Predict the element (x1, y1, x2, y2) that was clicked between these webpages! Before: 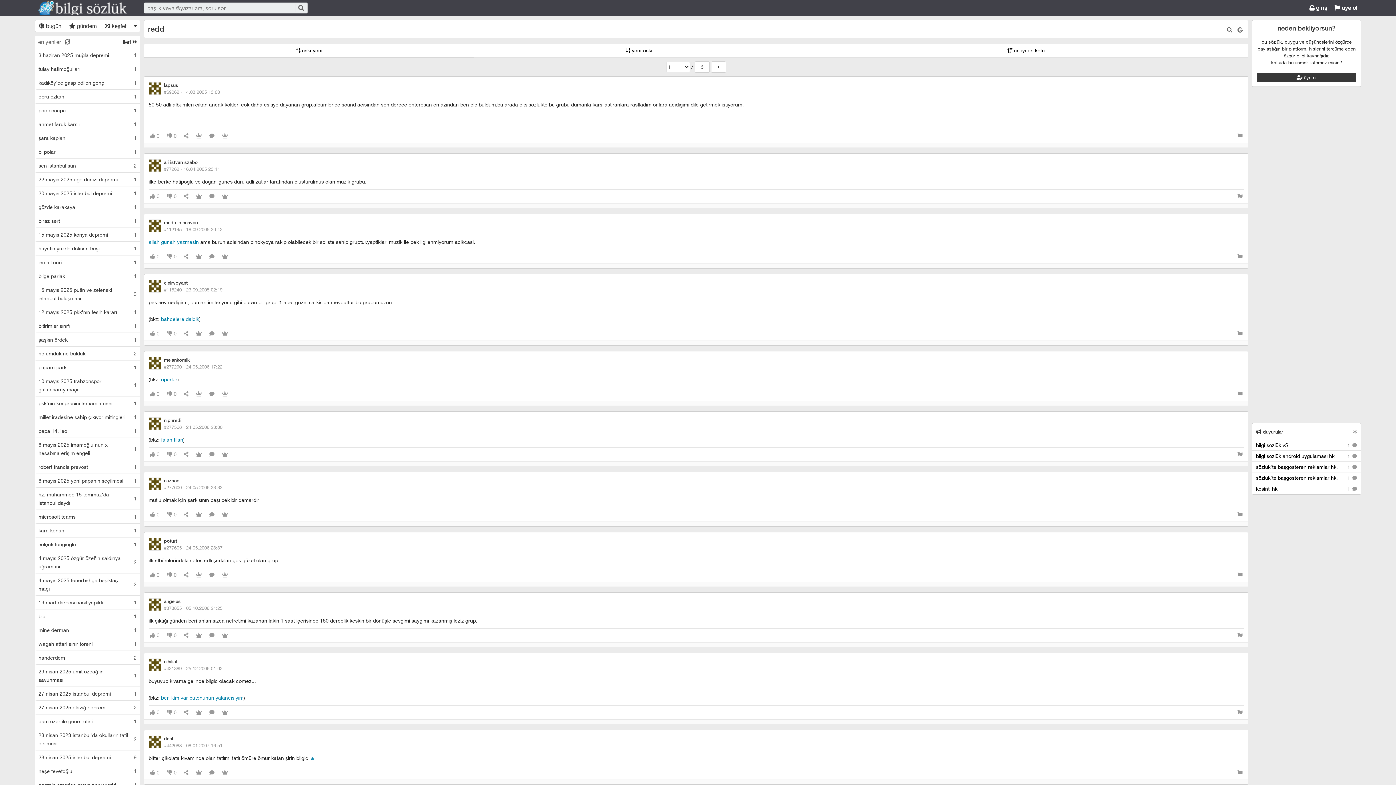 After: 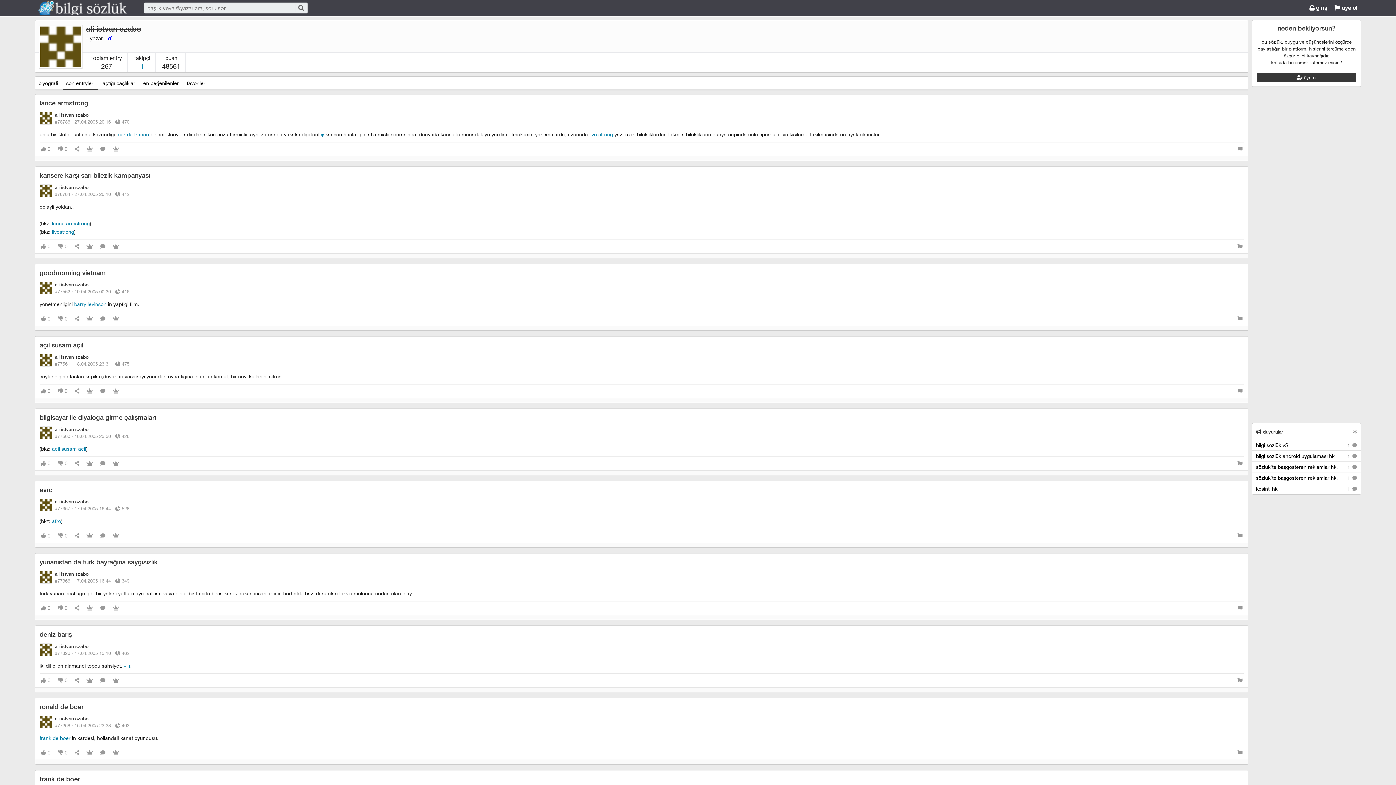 Action: bbox: (148, 159, 163, 172)